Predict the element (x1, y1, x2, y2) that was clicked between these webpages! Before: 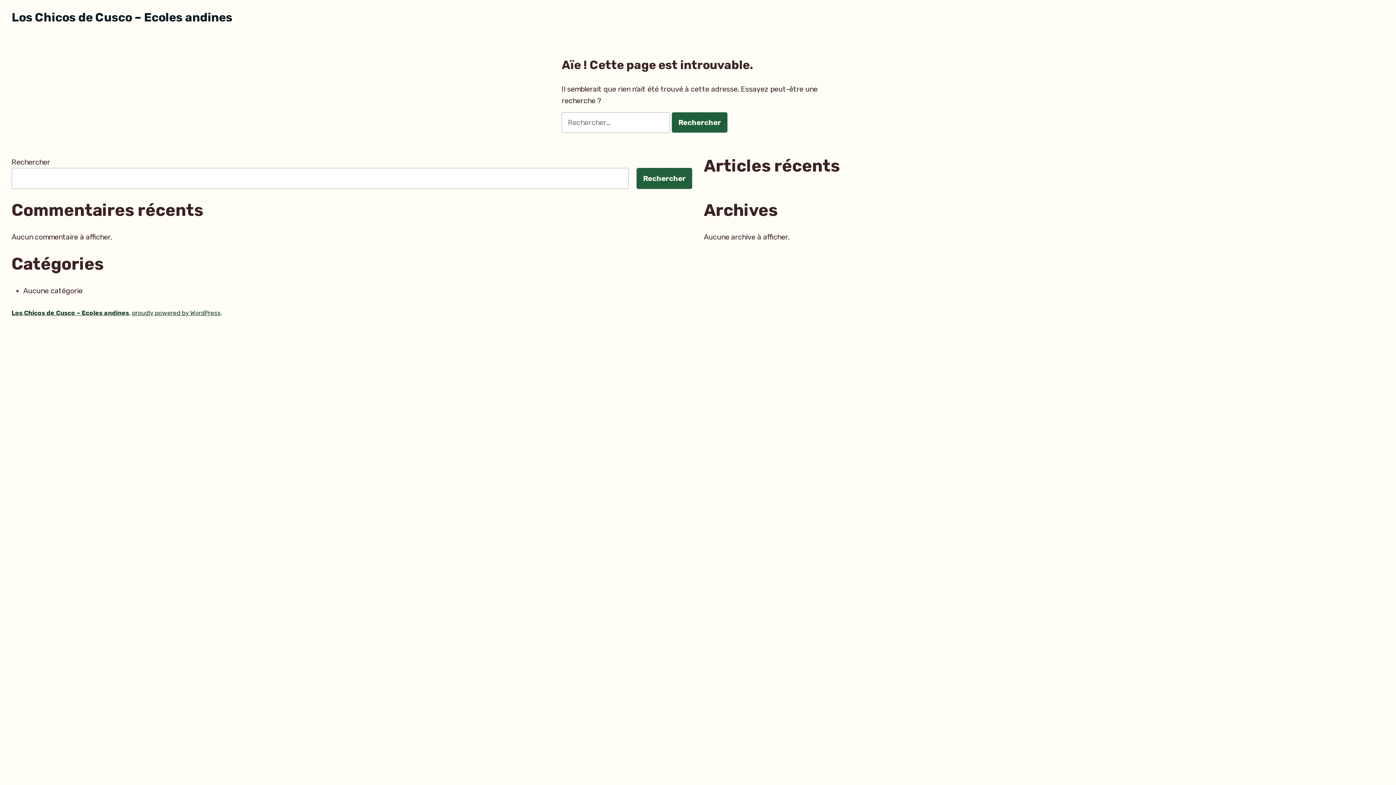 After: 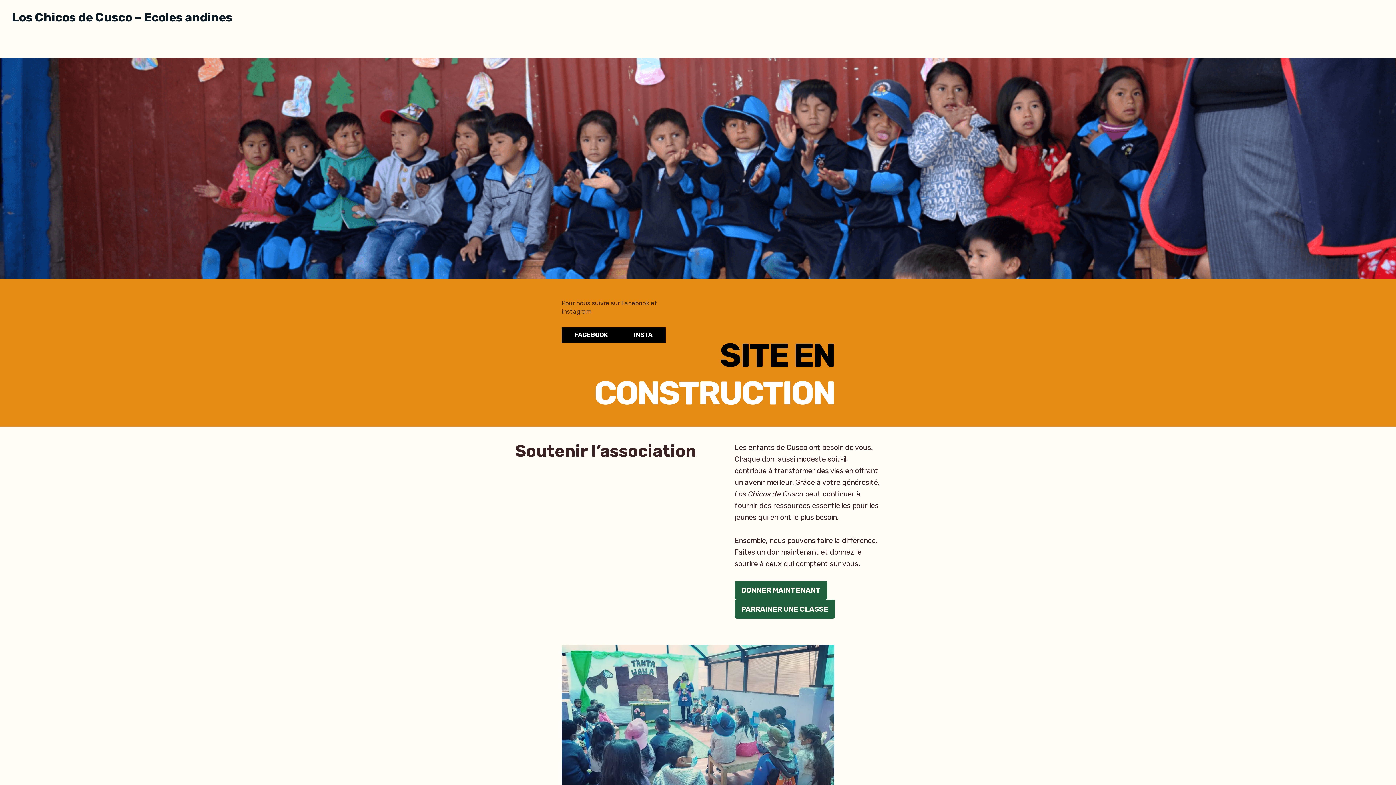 Action: bbox: (11, 309, 129, 316) label: Los Chicos de Cusco – Ecoles andines